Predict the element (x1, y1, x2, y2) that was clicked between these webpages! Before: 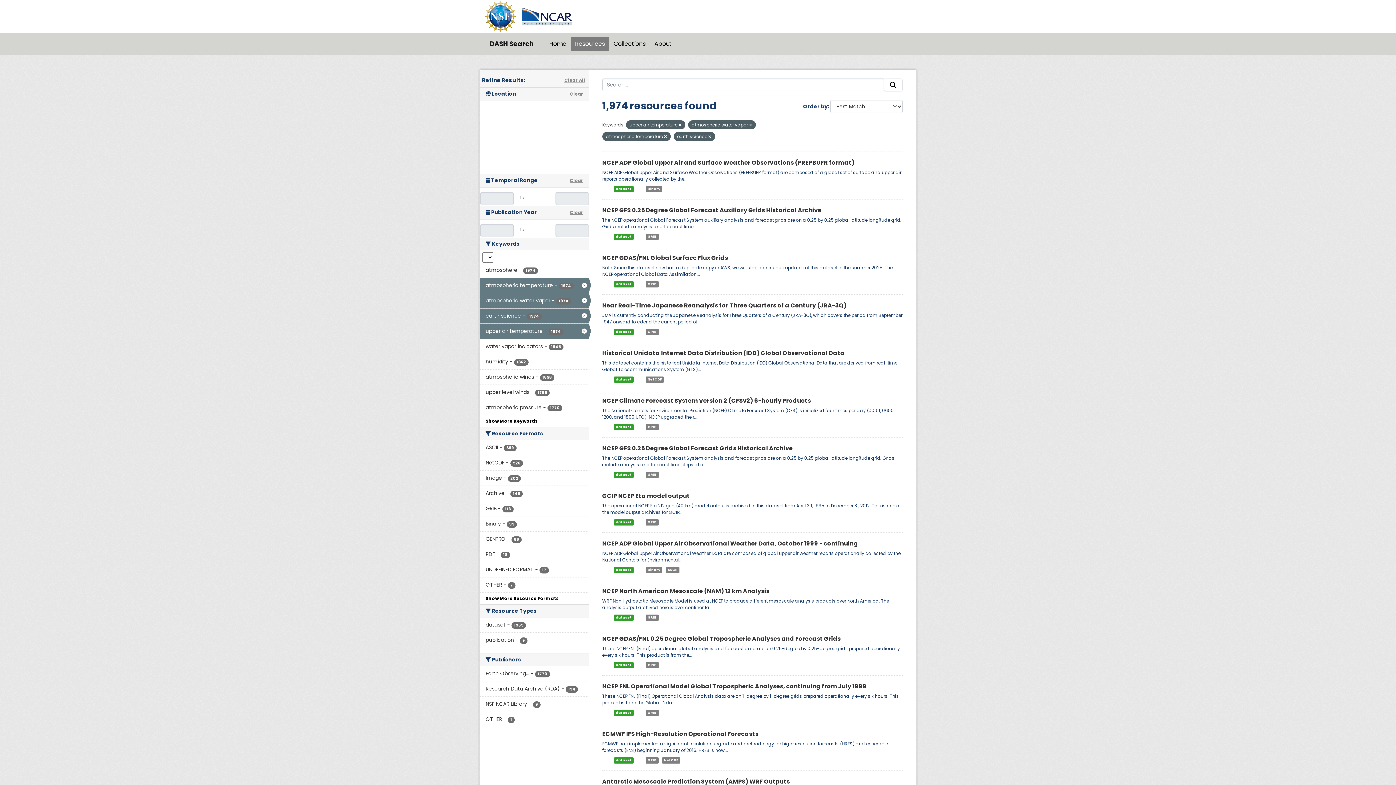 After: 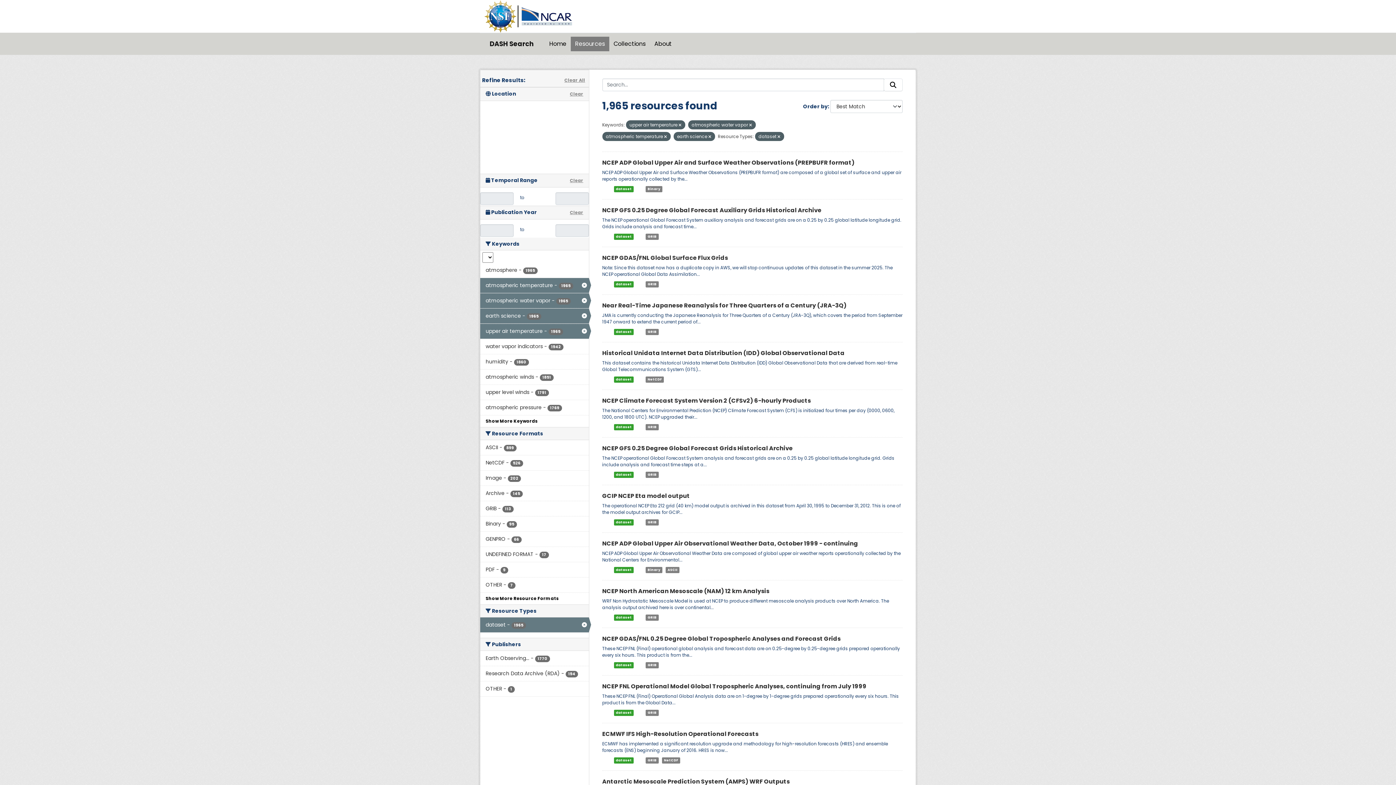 Action: bbox: (614, 329, 633, 335) label: dataset